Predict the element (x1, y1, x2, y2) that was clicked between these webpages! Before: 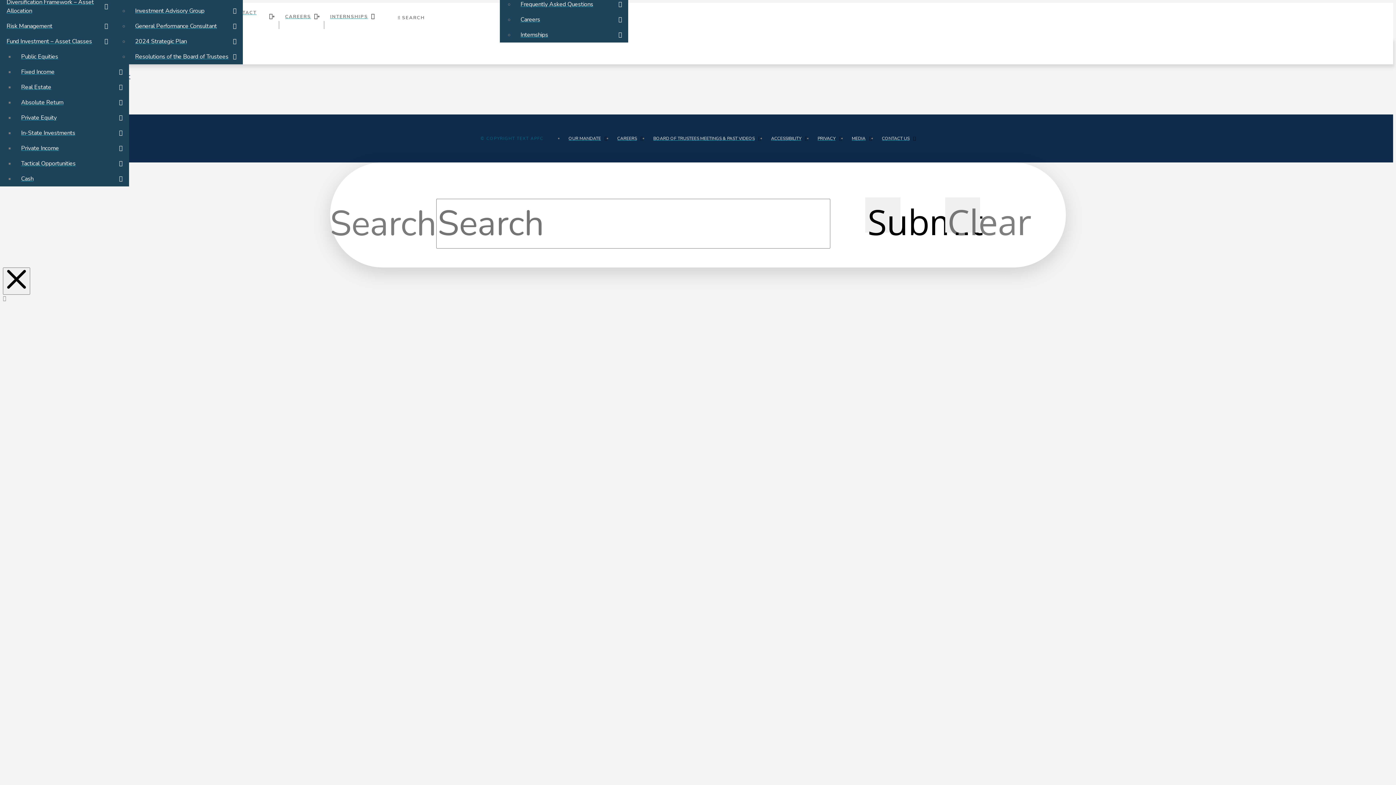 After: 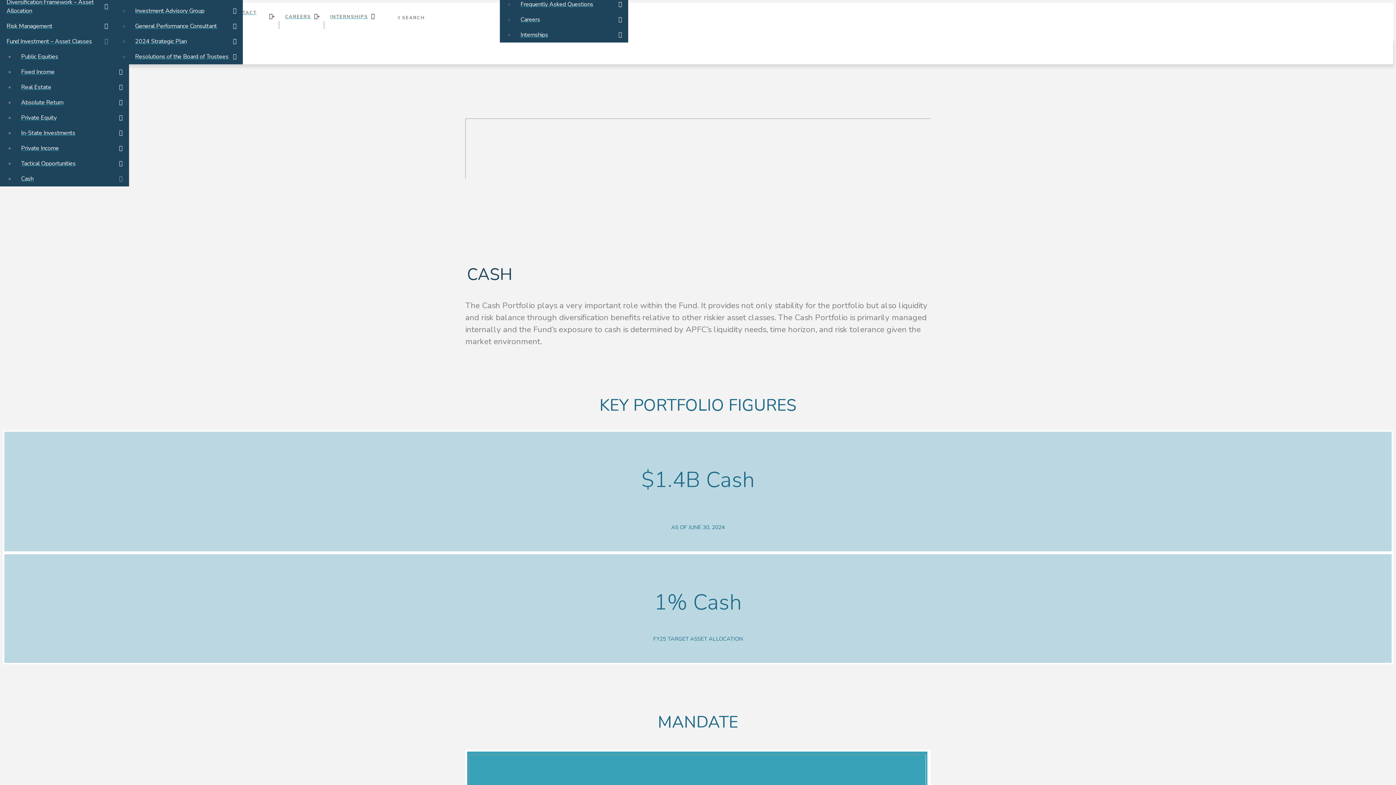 Action: label: Cash bbox: (14, 171, 128, 186)